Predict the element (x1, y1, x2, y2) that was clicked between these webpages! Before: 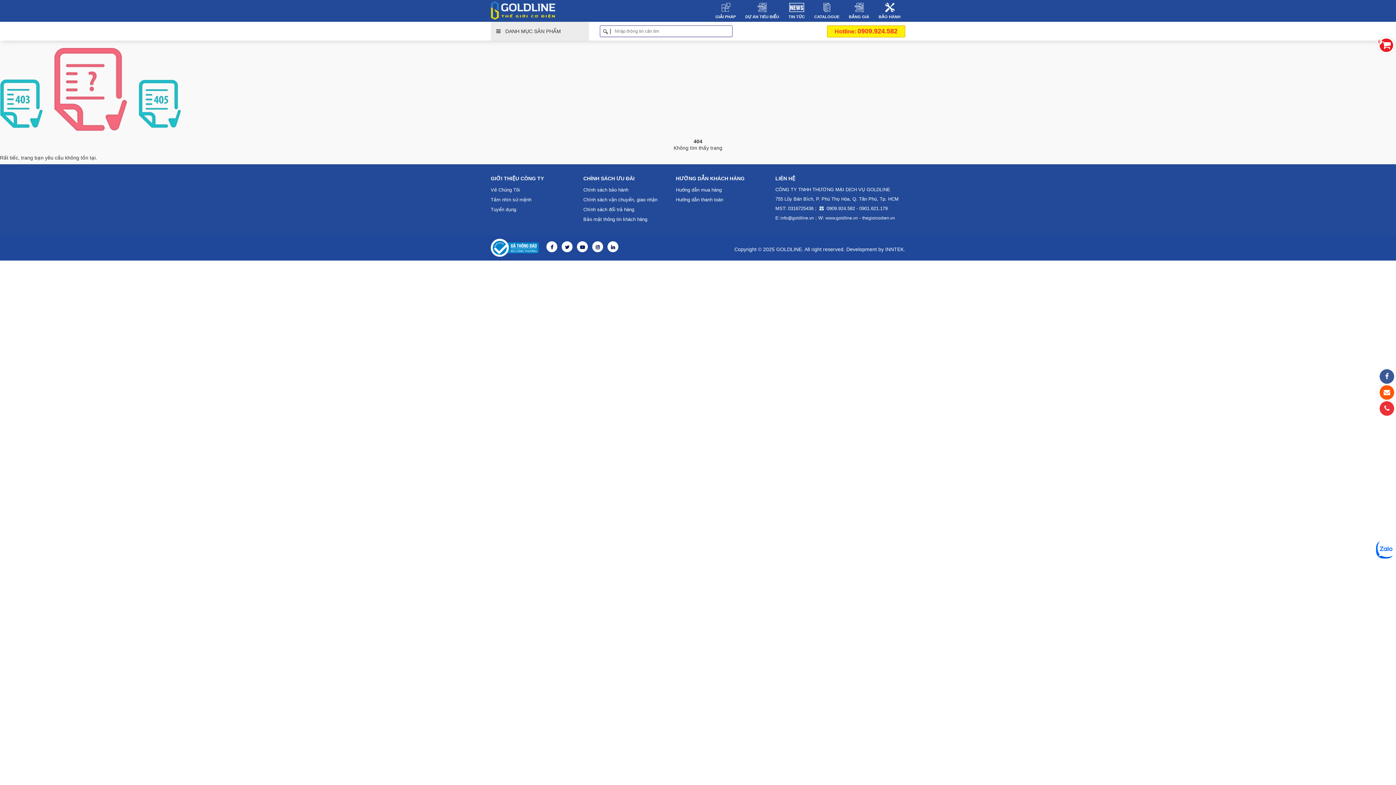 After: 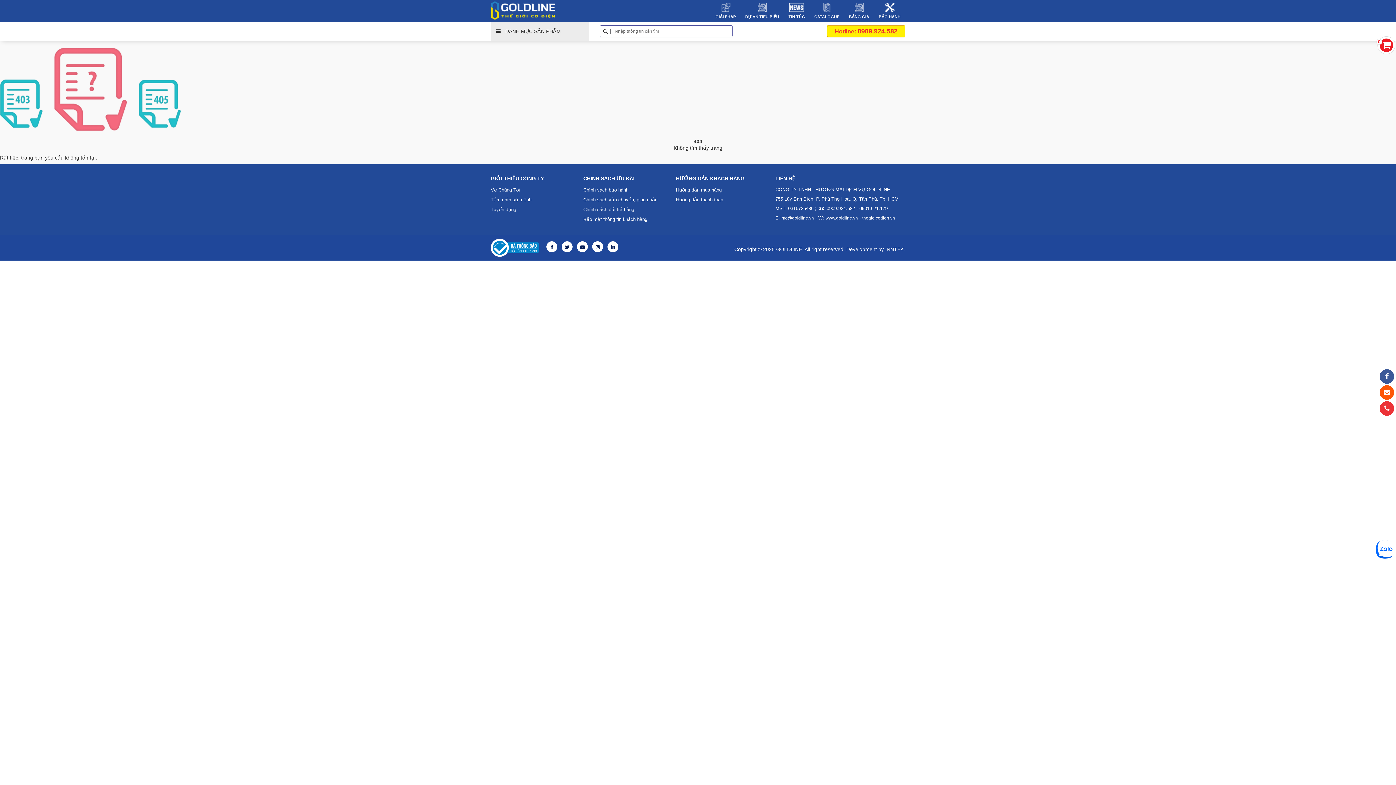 Action: bbox: (561, 244, 572, 250)